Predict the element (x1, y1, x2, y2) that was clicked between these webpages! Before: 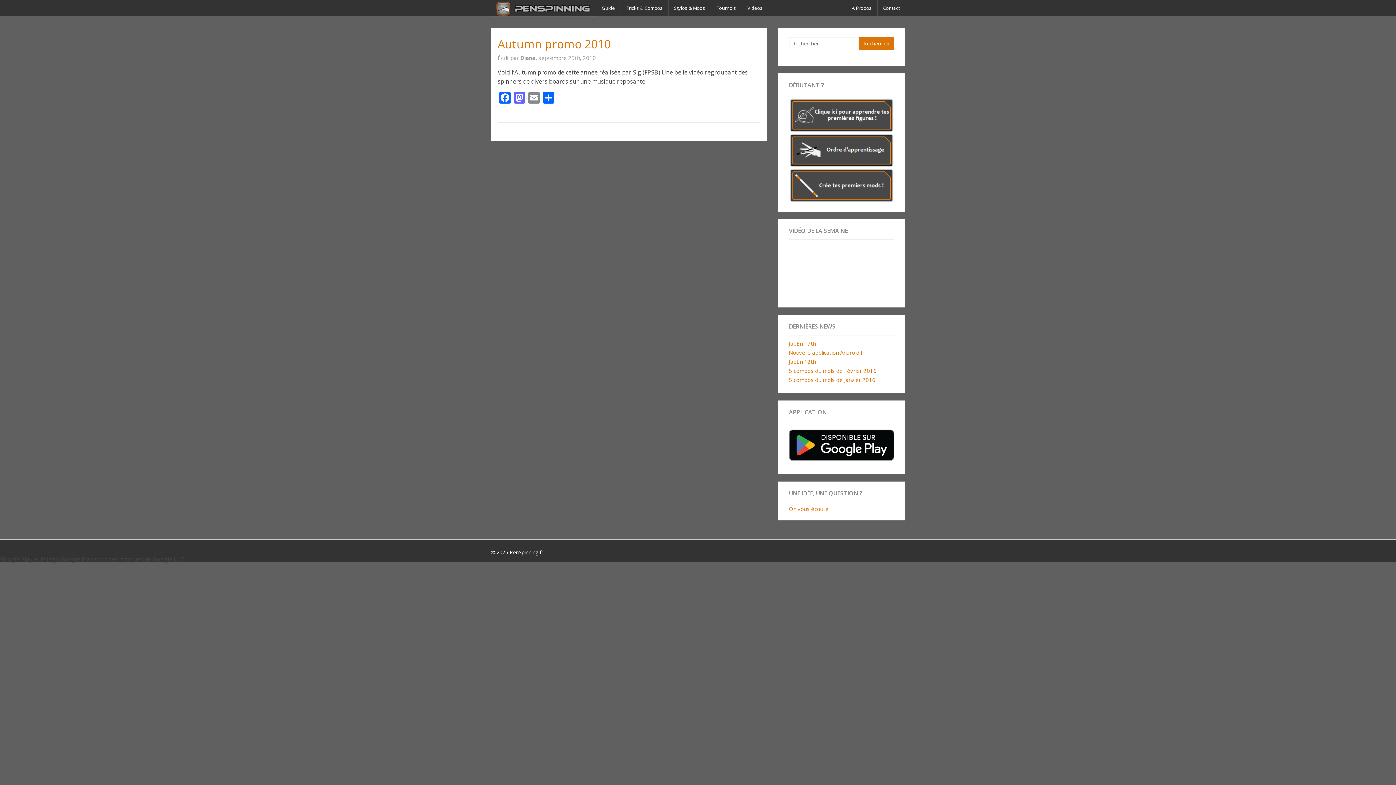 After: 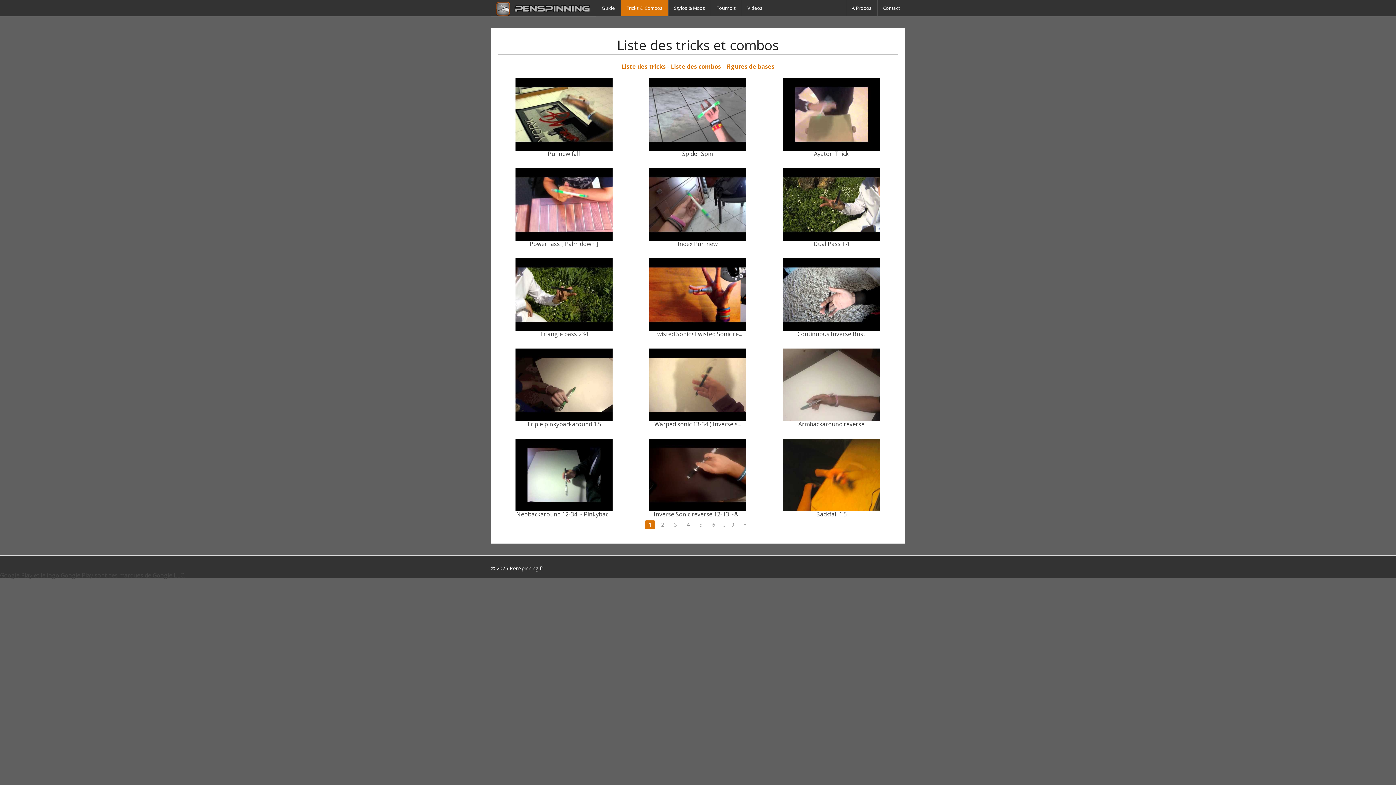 Action: bbox: (621, 0, 668, 16) label: Tricks & Combos